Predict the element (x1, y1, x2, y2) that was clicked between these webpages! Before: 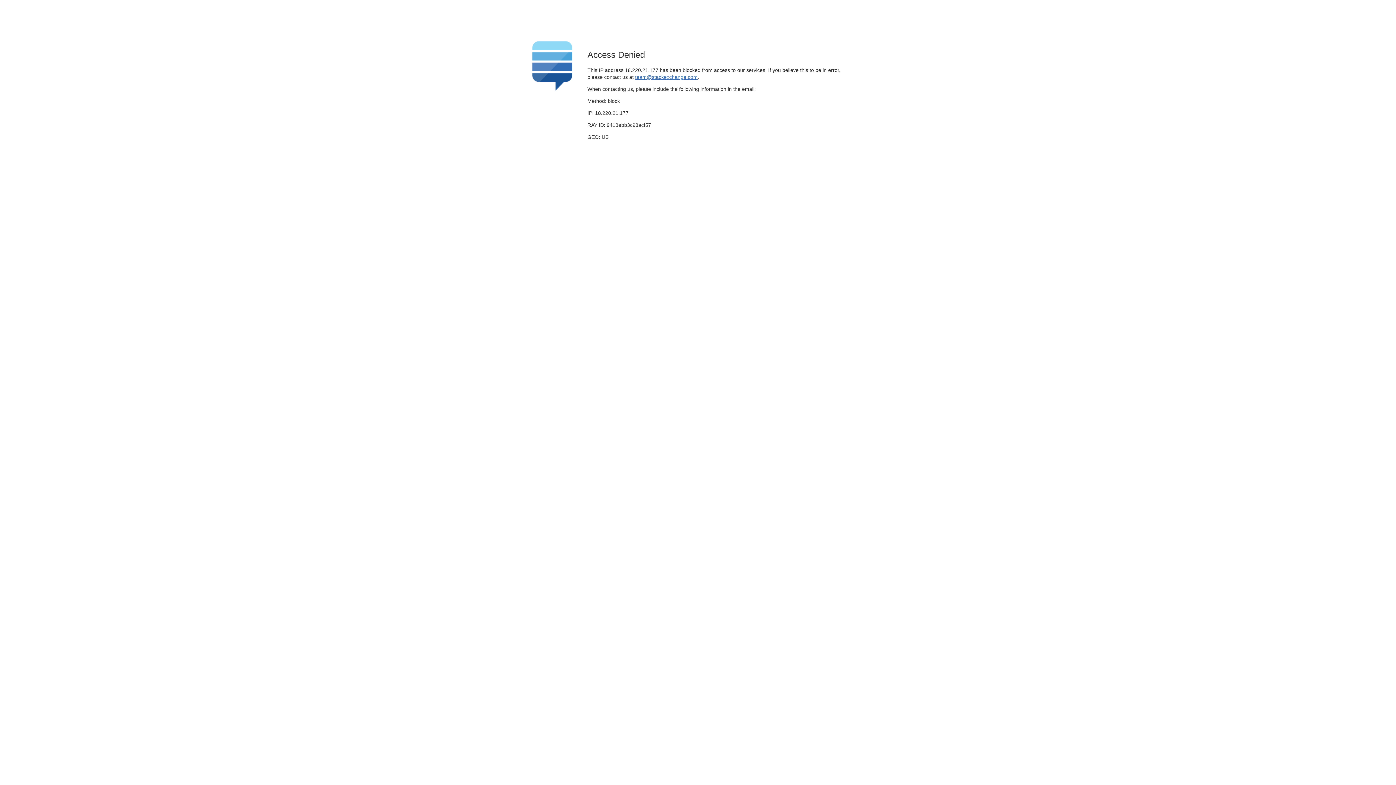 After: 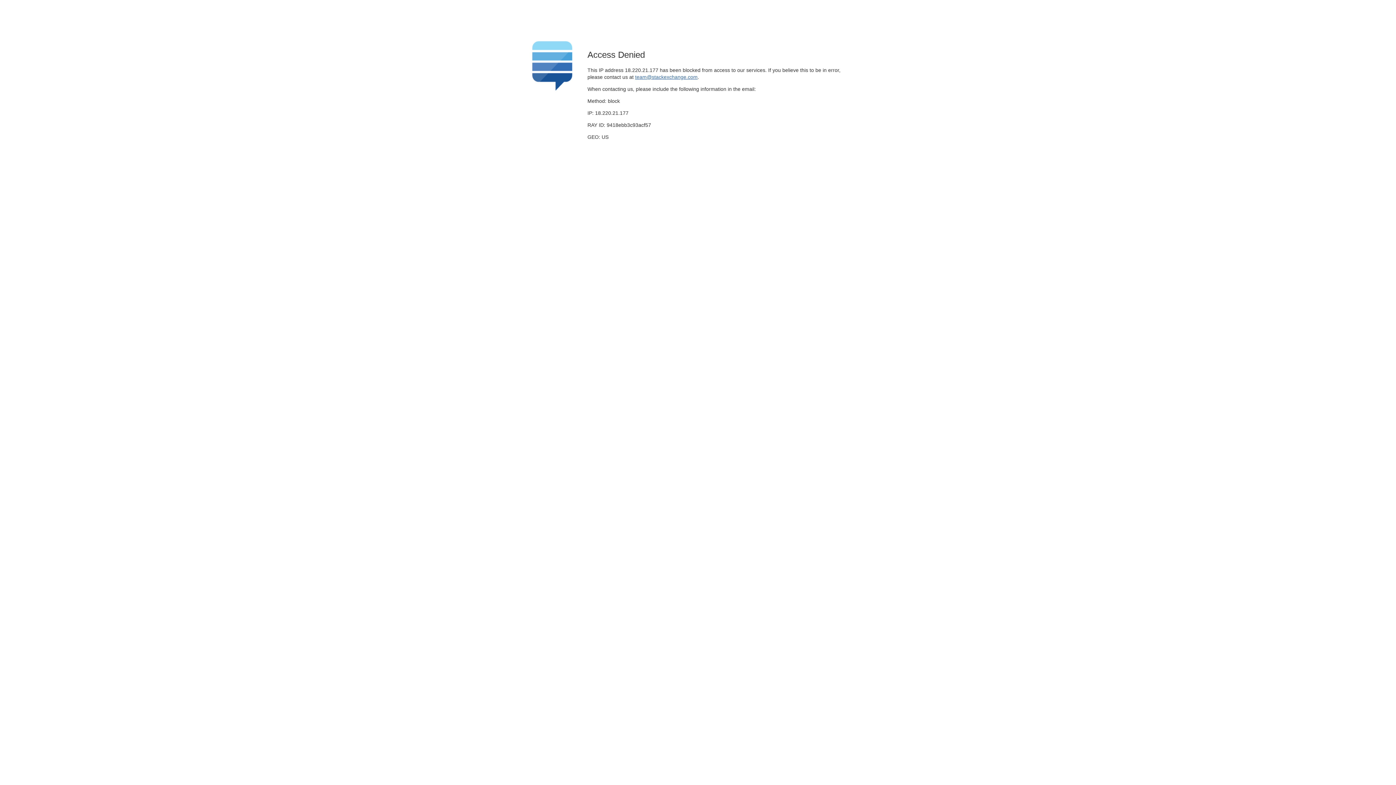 Action: label: team@stackexchange.com bbox: (635, 74, 697, 79)